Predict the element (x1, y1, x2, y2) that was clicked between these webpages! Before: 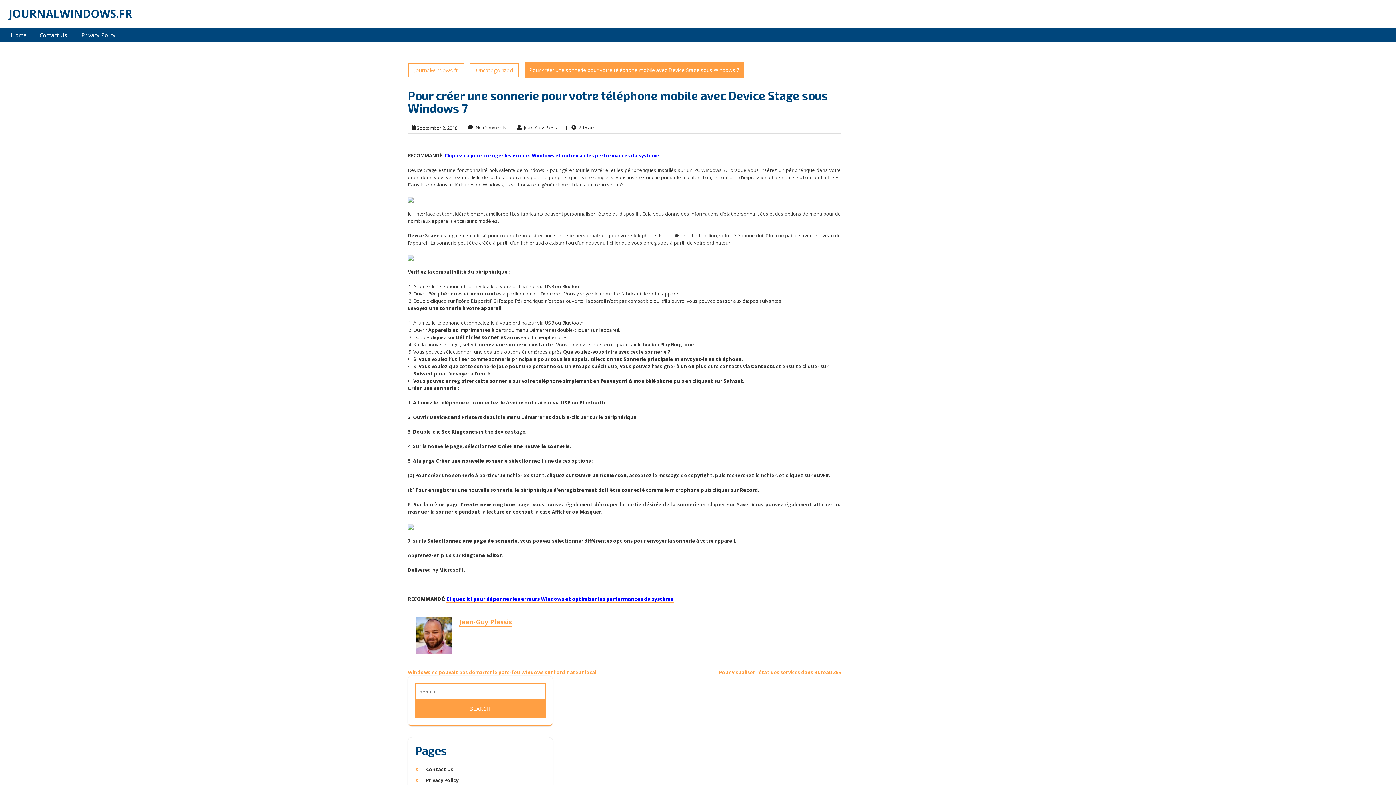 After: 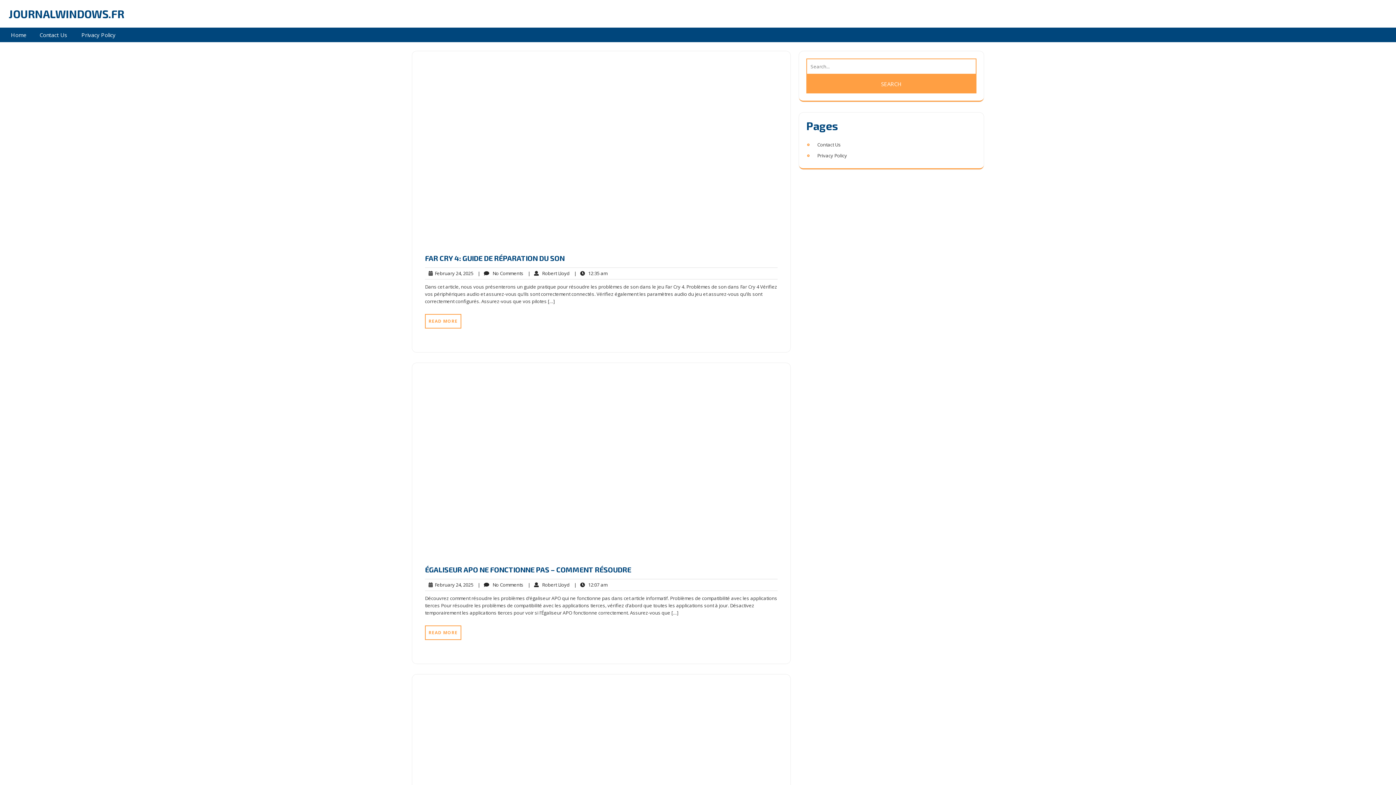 Action: bbox: (408, 62, 464, 77) label: Journalwindows.fr